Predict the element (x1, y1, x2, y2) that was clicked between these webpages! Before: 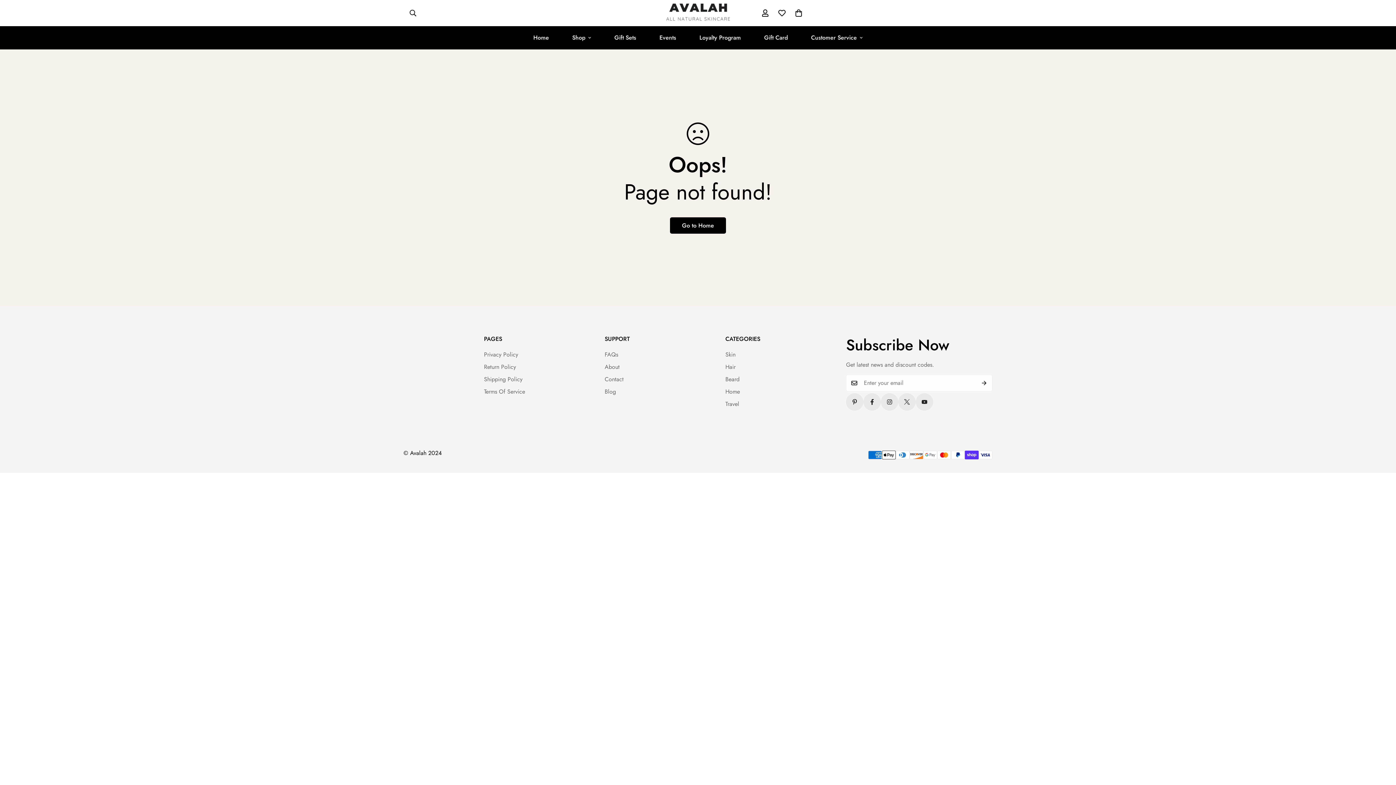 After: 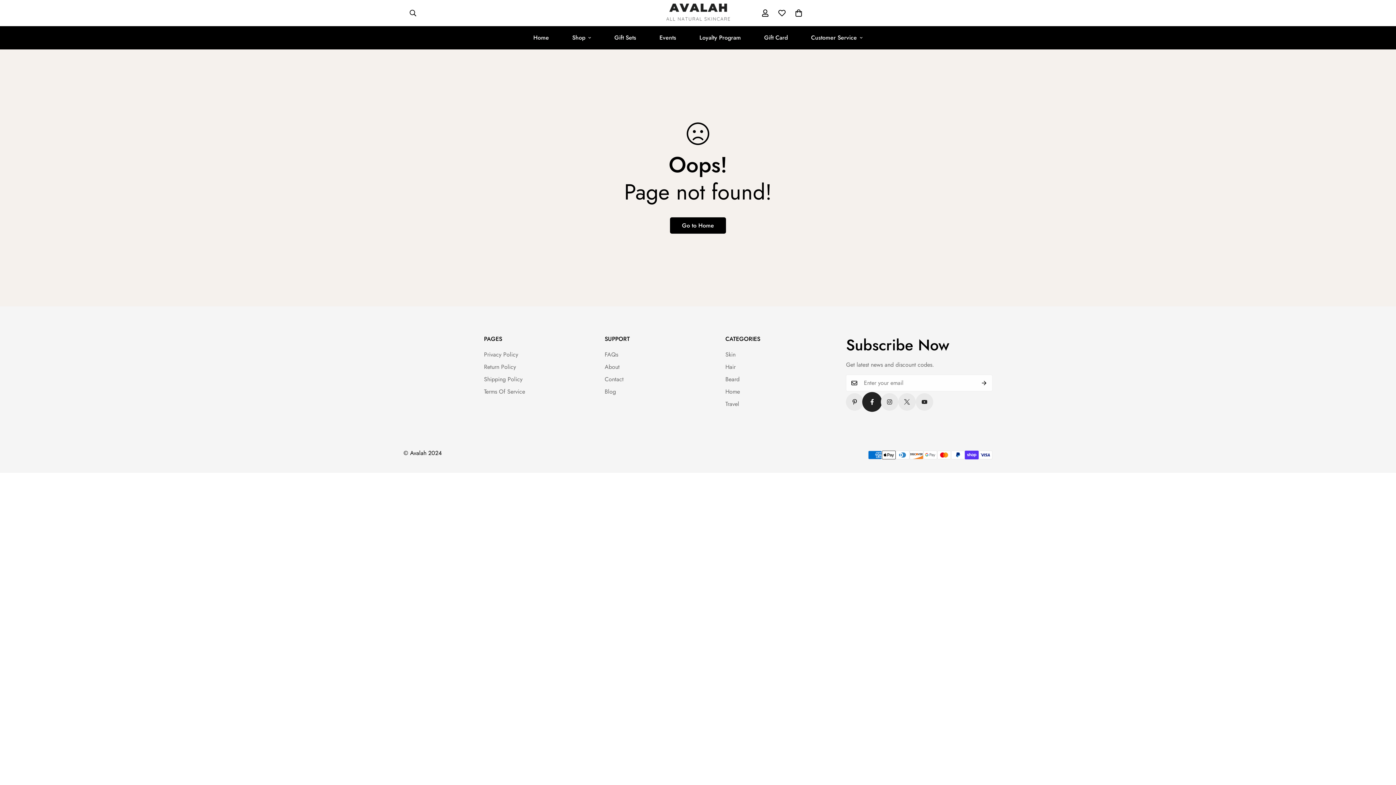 Action: bbox: (863, 393, 881, 410) label: Facebook